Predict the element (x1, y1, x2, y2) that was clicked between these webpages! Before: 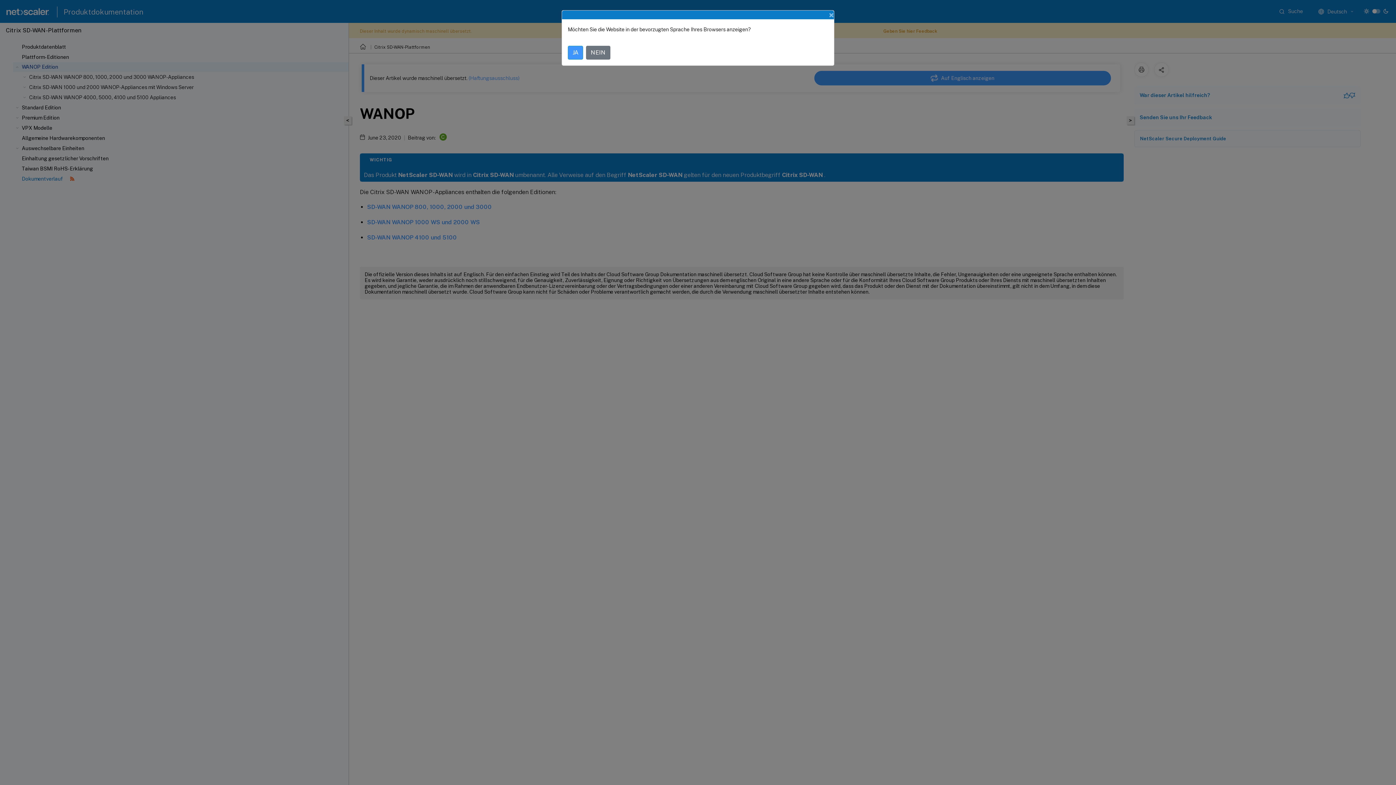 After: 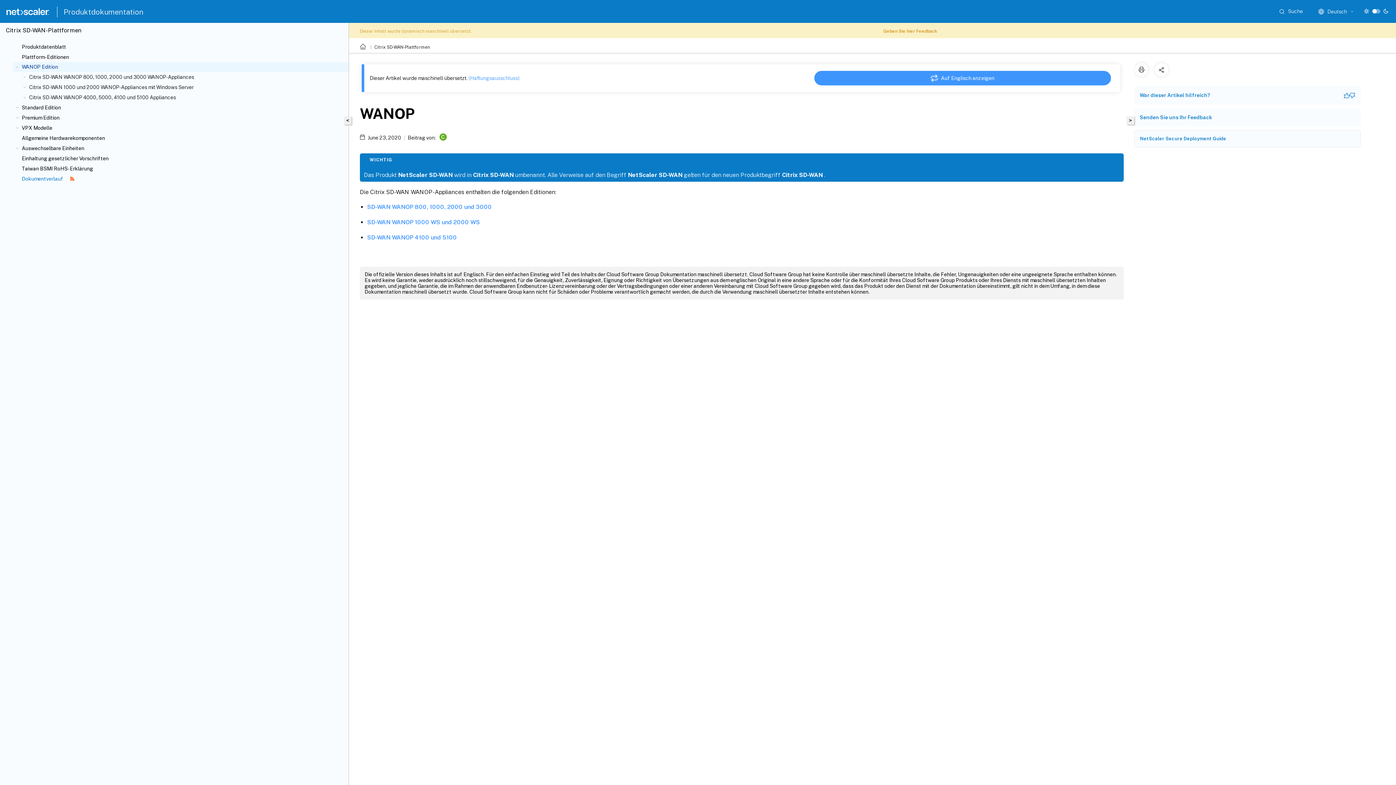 Action: label: NEIN bbox: (586, 45, 610, 59)